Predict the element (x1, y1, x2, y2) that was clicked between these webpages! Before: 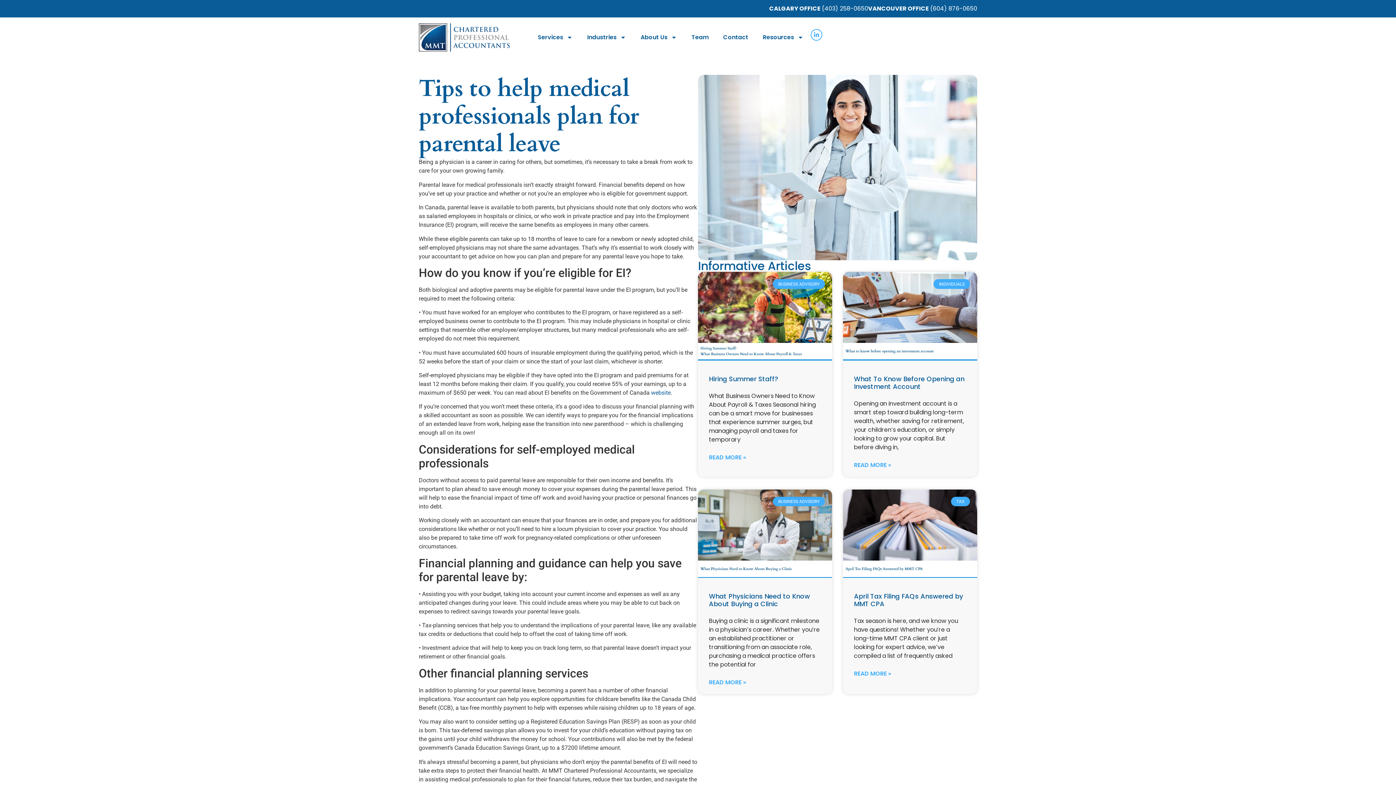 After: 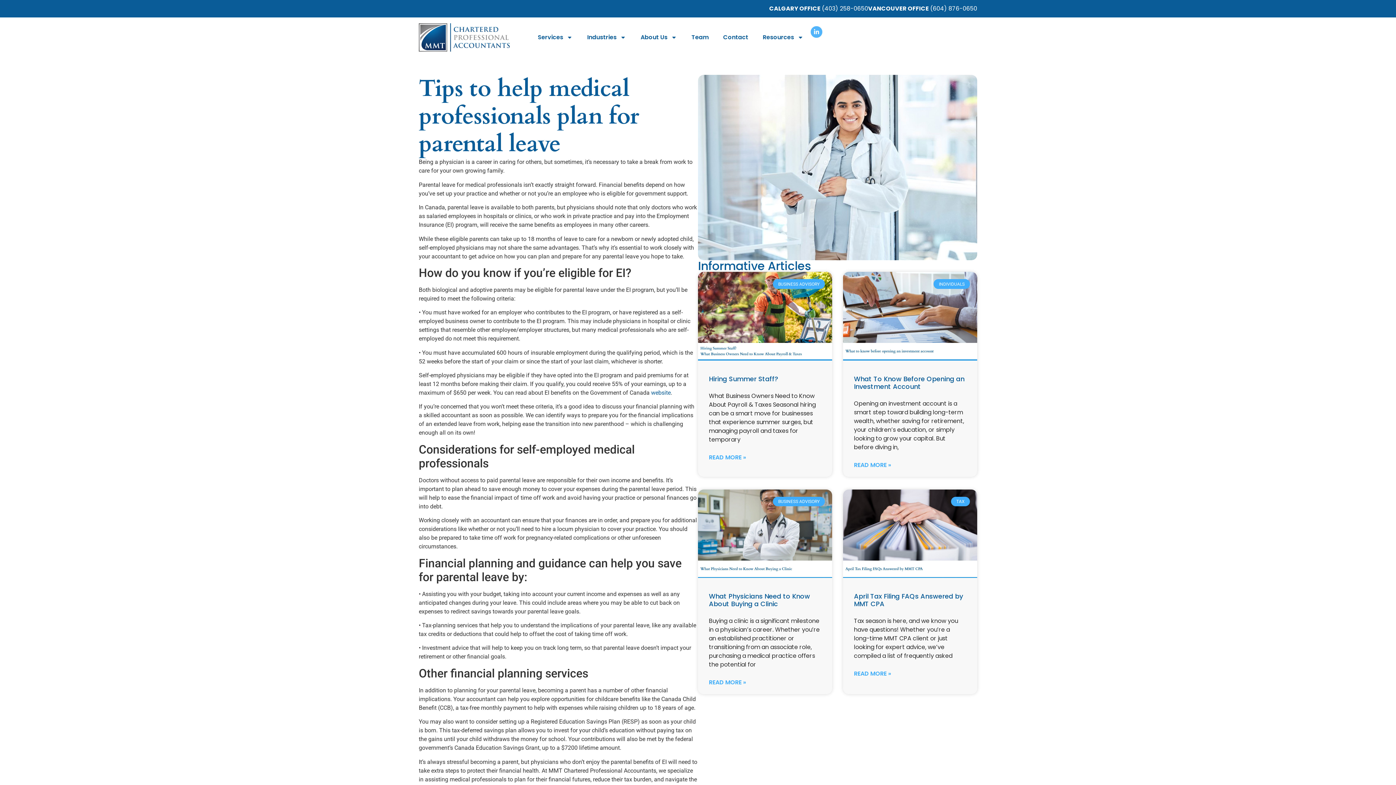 Action: label: Linkedin-in bbox: (810, 29, 822, 40)